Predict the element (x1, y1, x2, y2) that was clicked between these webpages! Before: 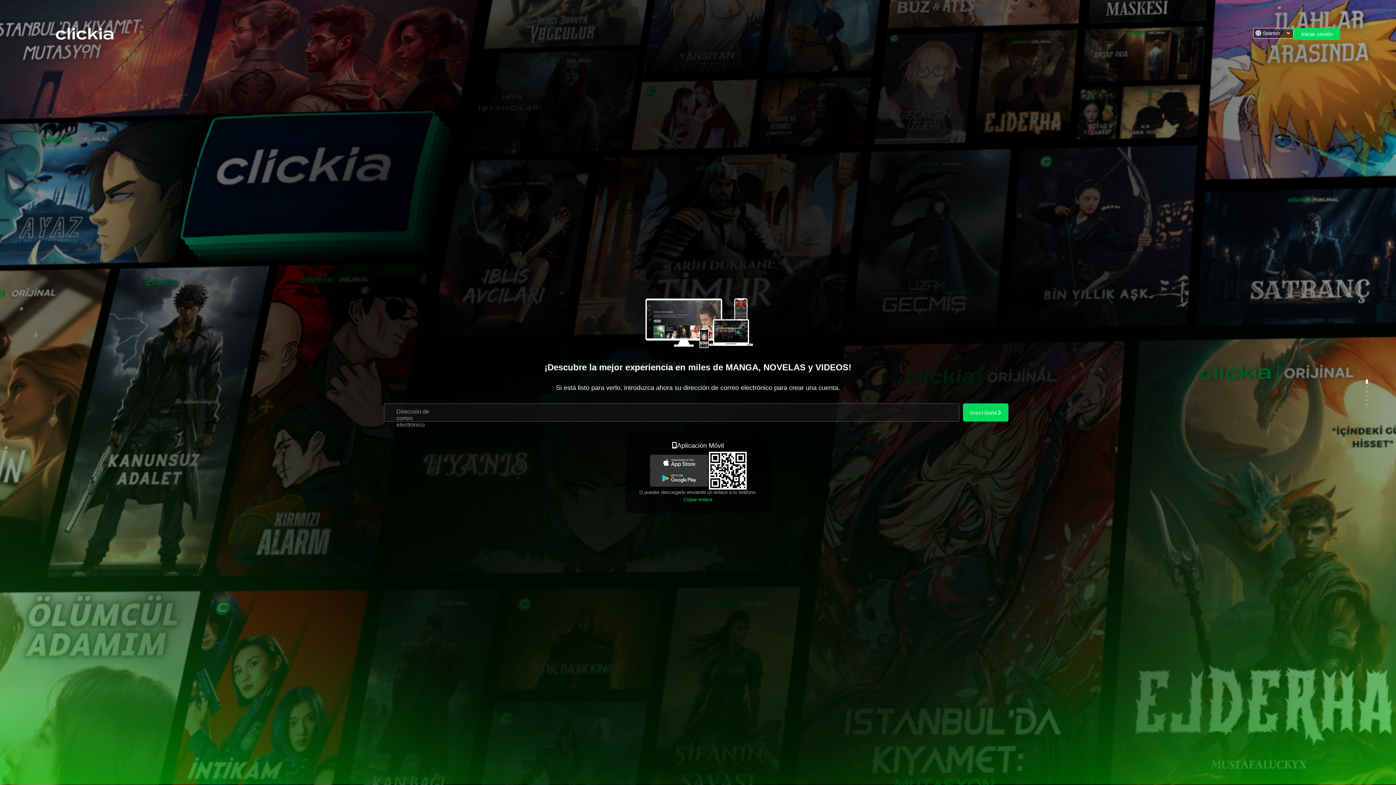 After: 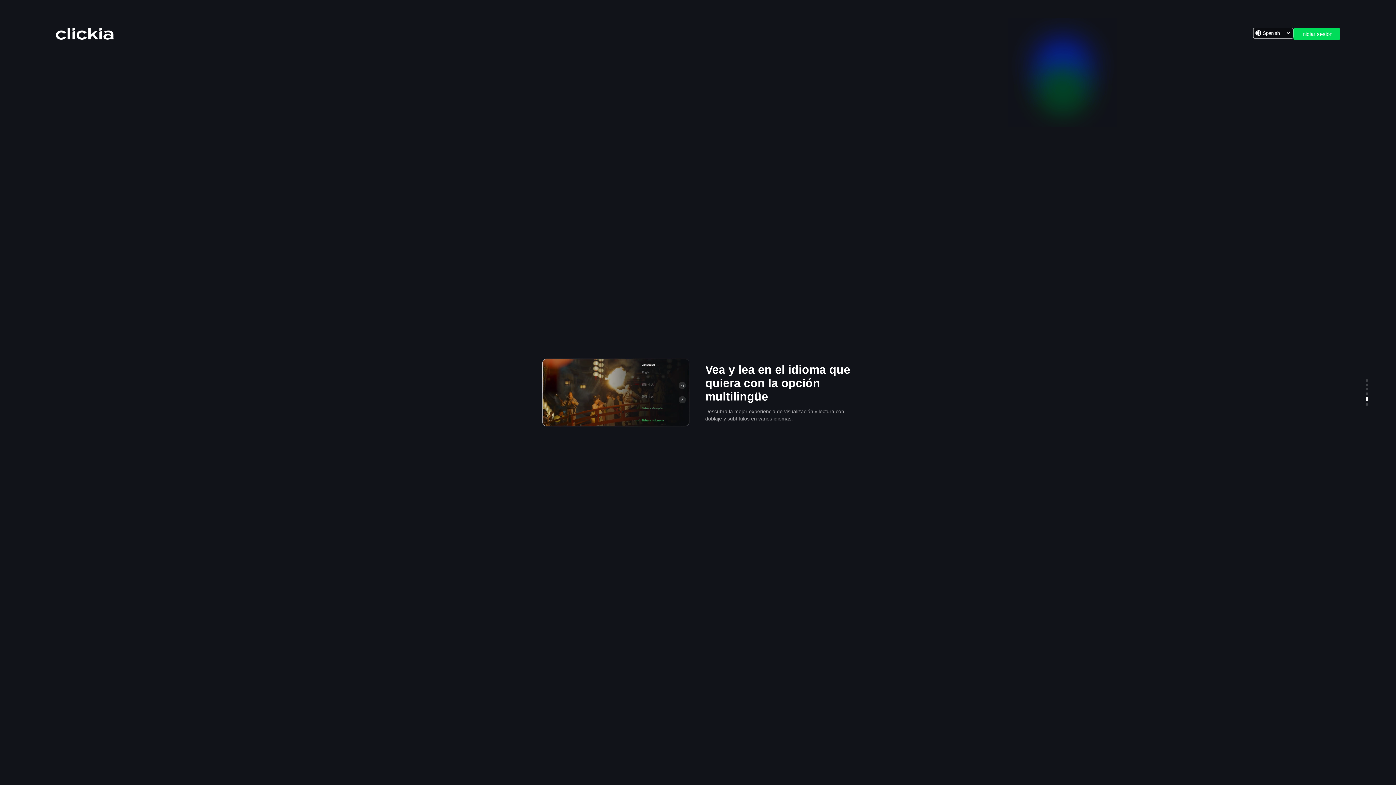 Action: bbox: (1366, 399, 1368, 401) label: Go to slide 5